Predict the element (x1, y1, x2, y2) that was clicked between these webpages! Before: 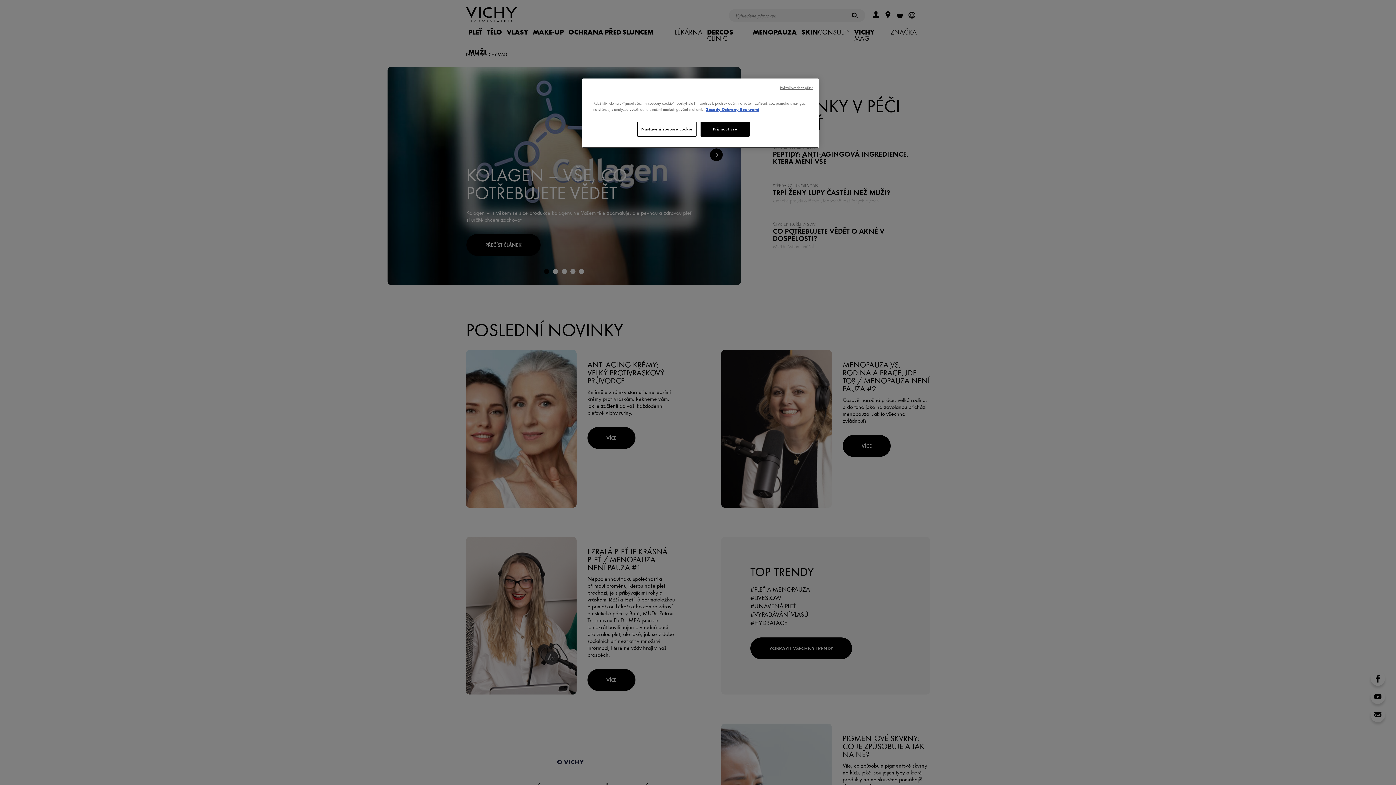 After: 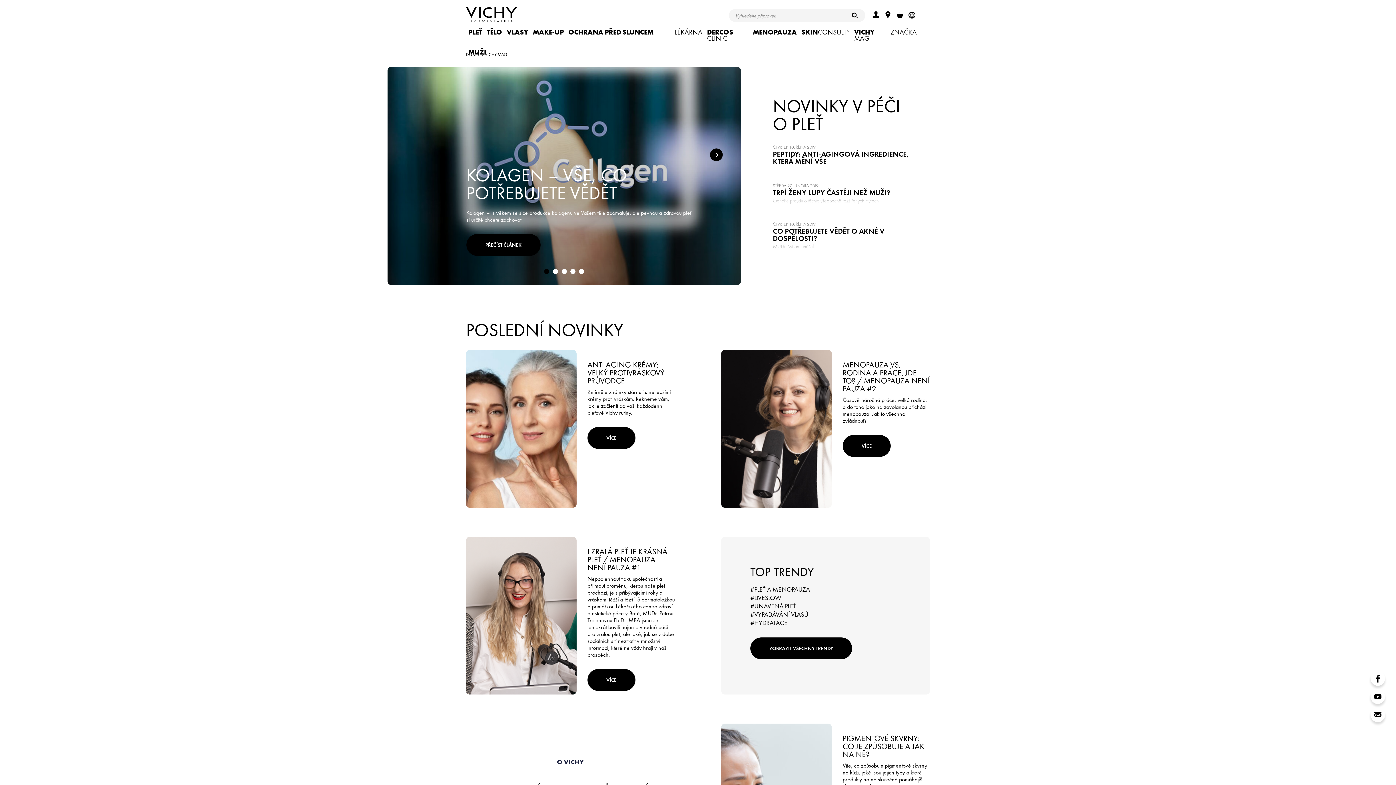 Action: bbox: (700, 121, 749, 136) label: Přijmout vše